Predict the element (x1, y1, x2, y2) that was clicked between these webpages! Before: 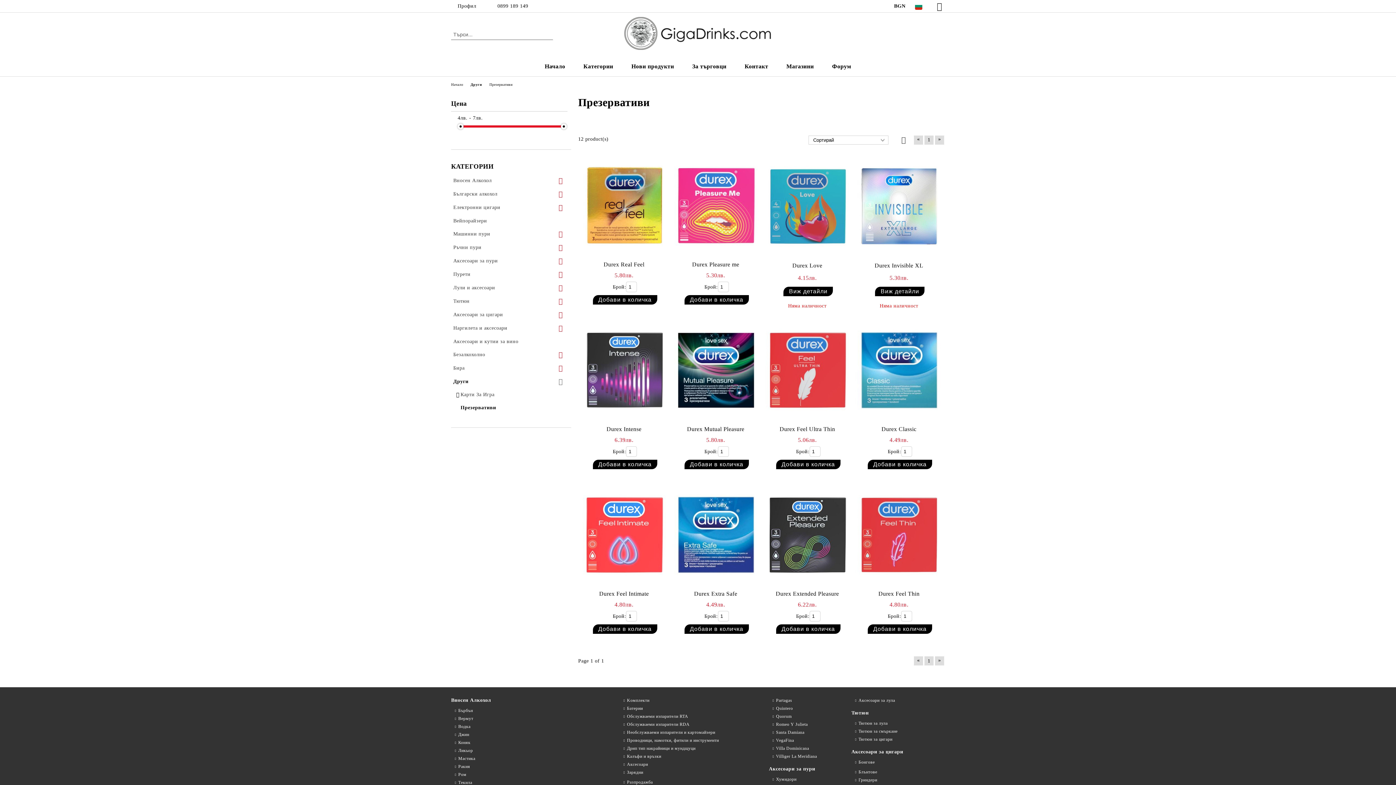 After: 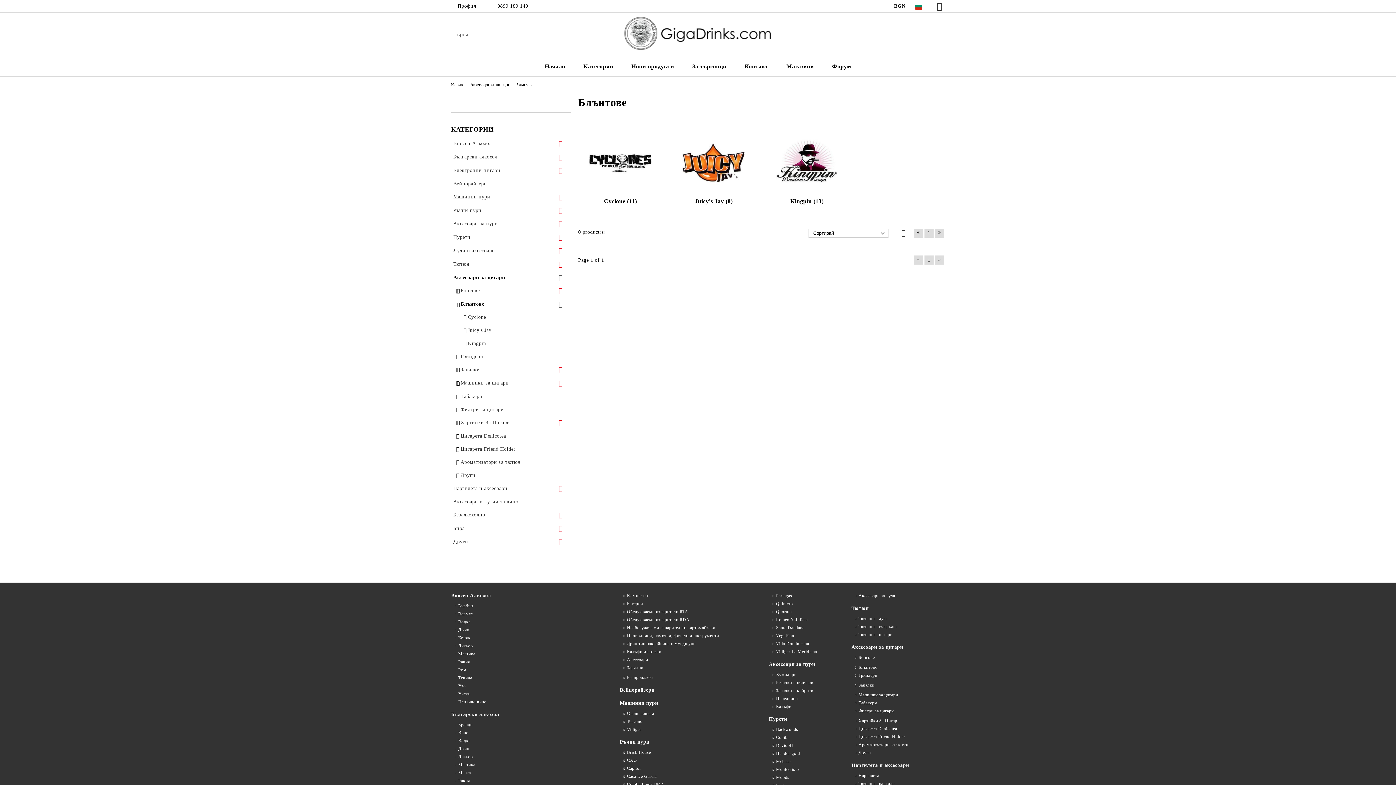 Action: label: Блънтове bbox: (851, 769, 877, 775)